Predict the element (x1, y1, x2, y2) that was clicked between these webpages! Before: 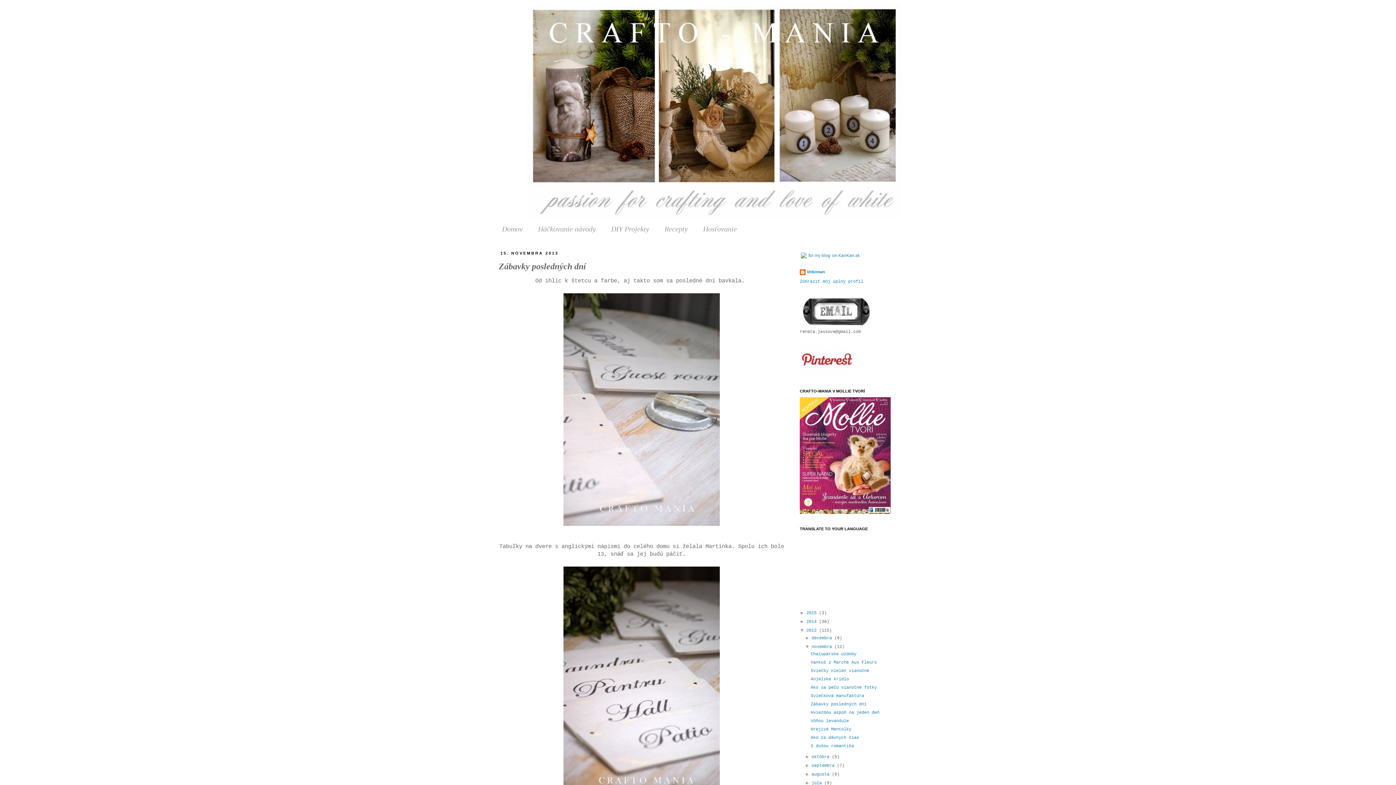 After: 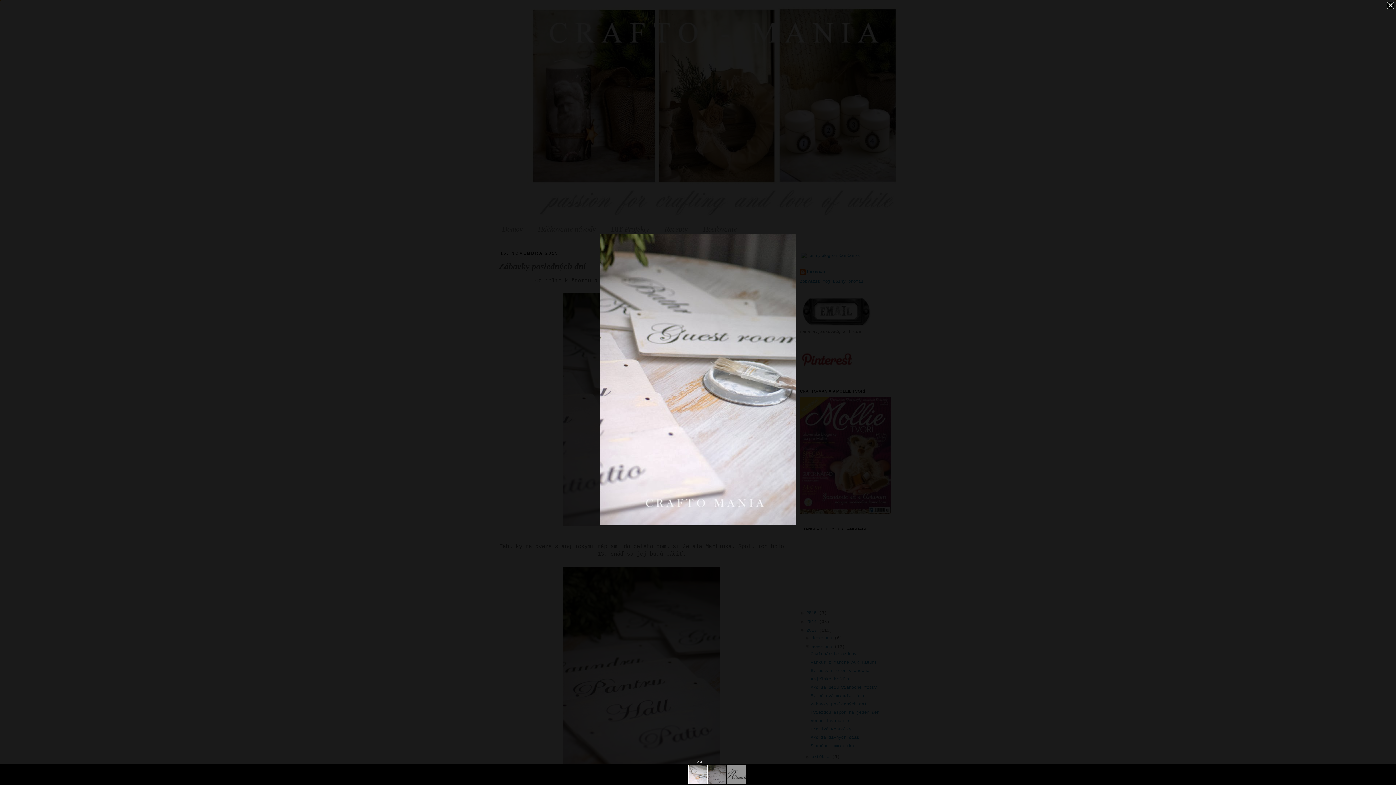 Action: bbox: (561, 524, 721, 529)